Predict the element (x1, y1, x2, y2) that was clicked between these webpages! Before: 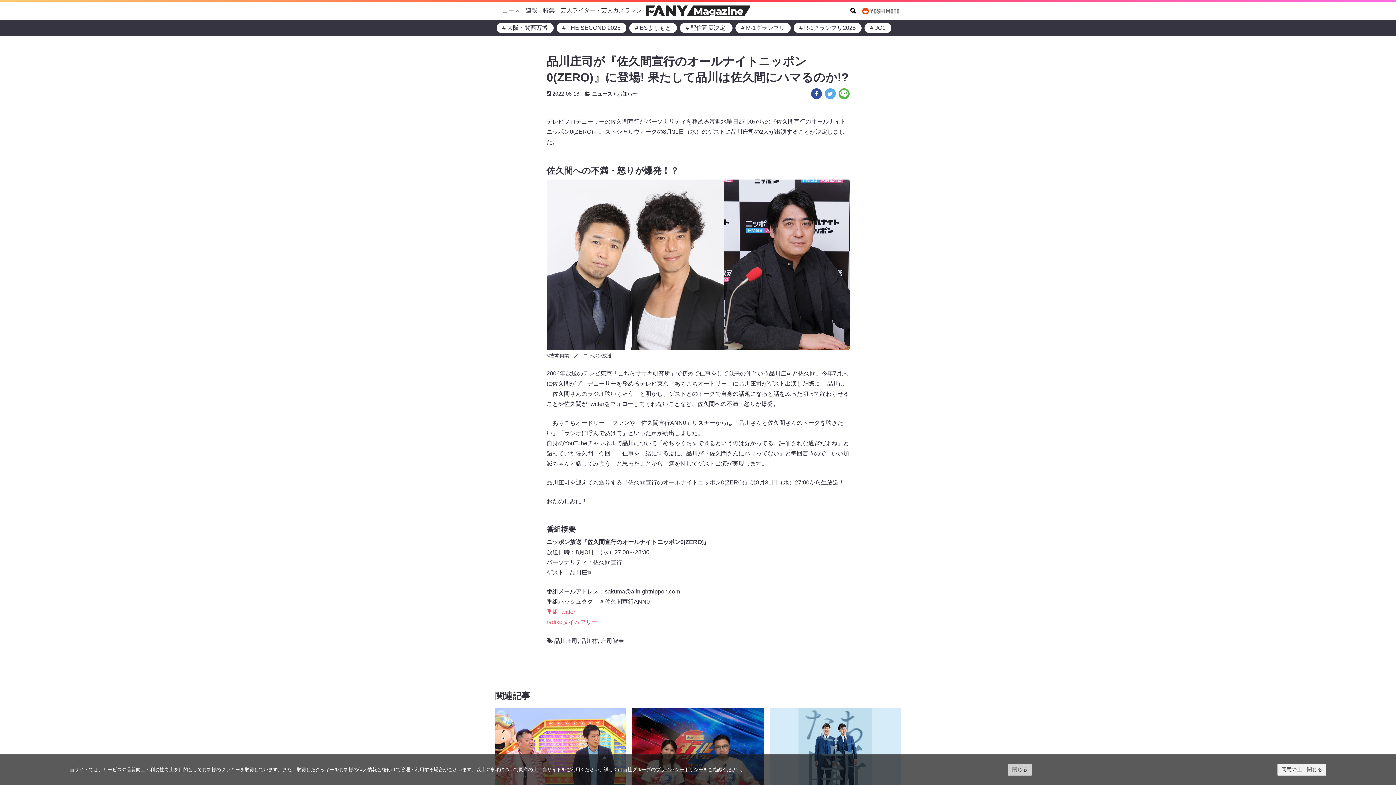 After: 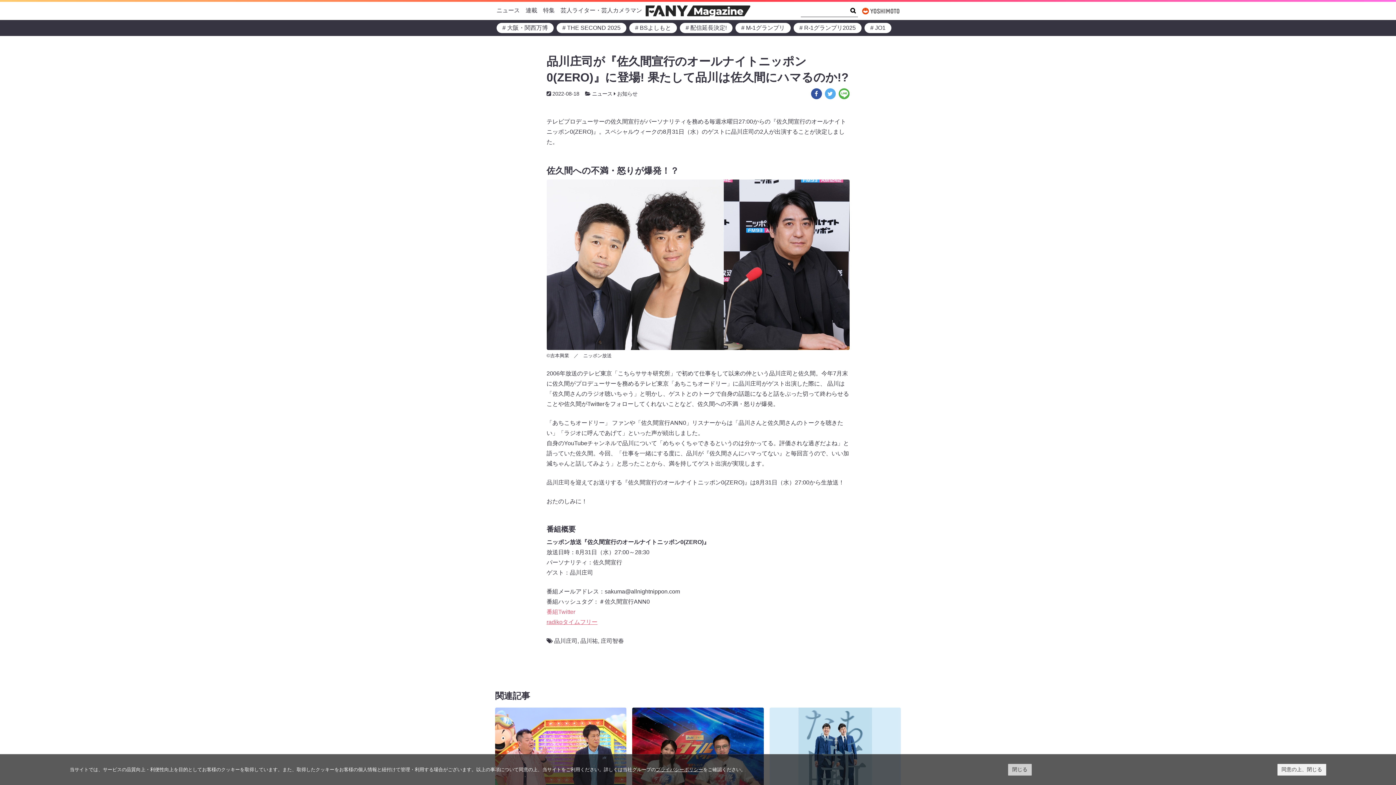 Action: bbox: (546, 619, 597, 625) label: radikoタイムフリー